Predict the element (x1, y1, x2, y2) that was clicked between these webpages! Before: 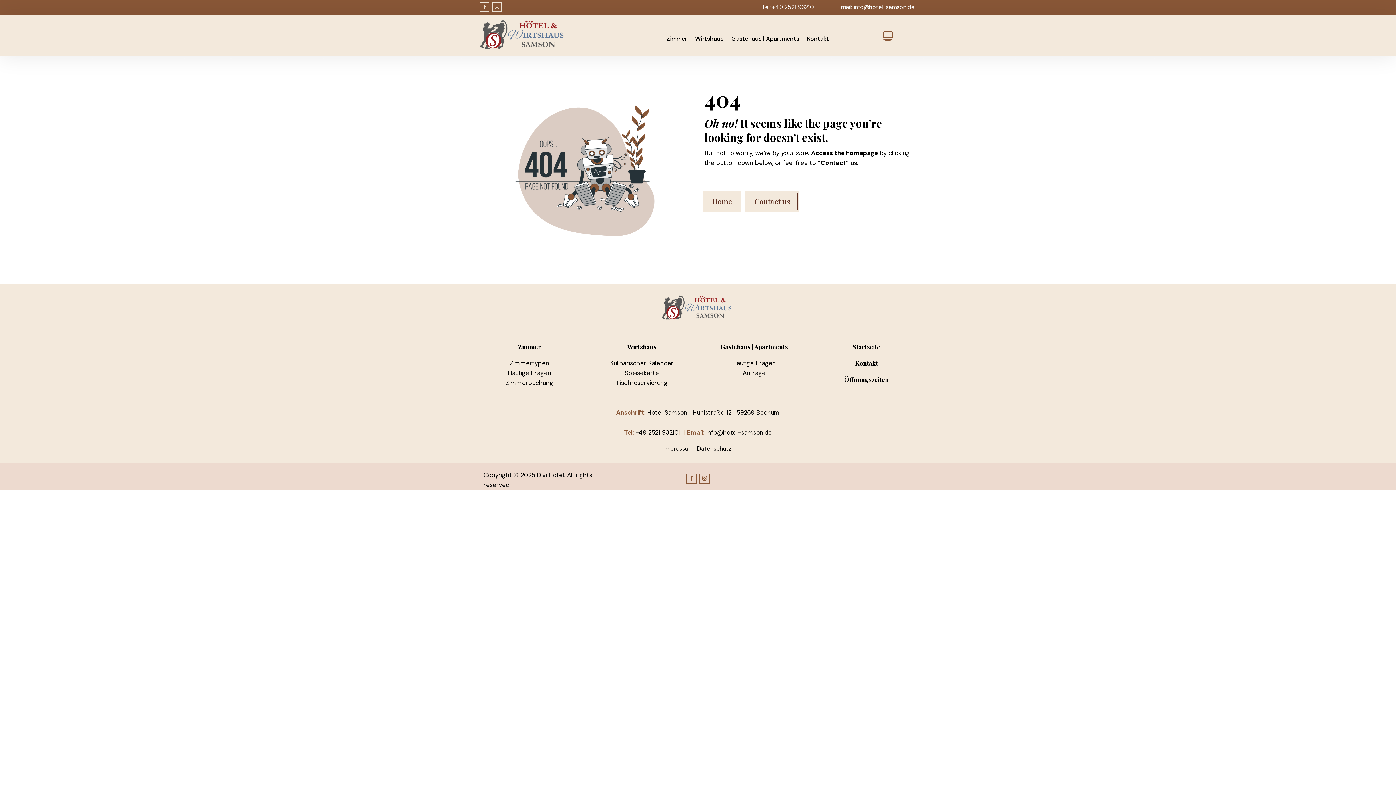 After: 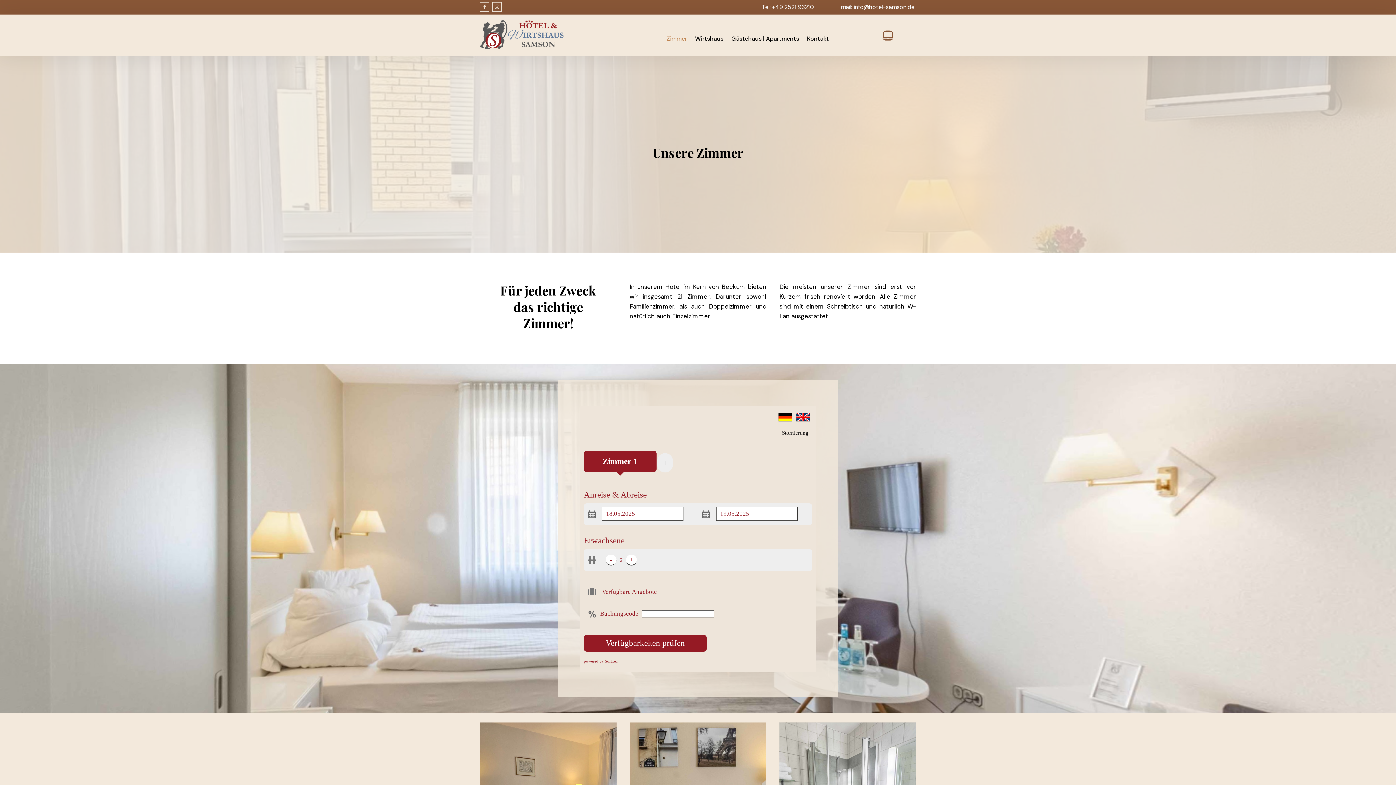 Action: bbox: (666, 36, 687, 44) label: Zimmer